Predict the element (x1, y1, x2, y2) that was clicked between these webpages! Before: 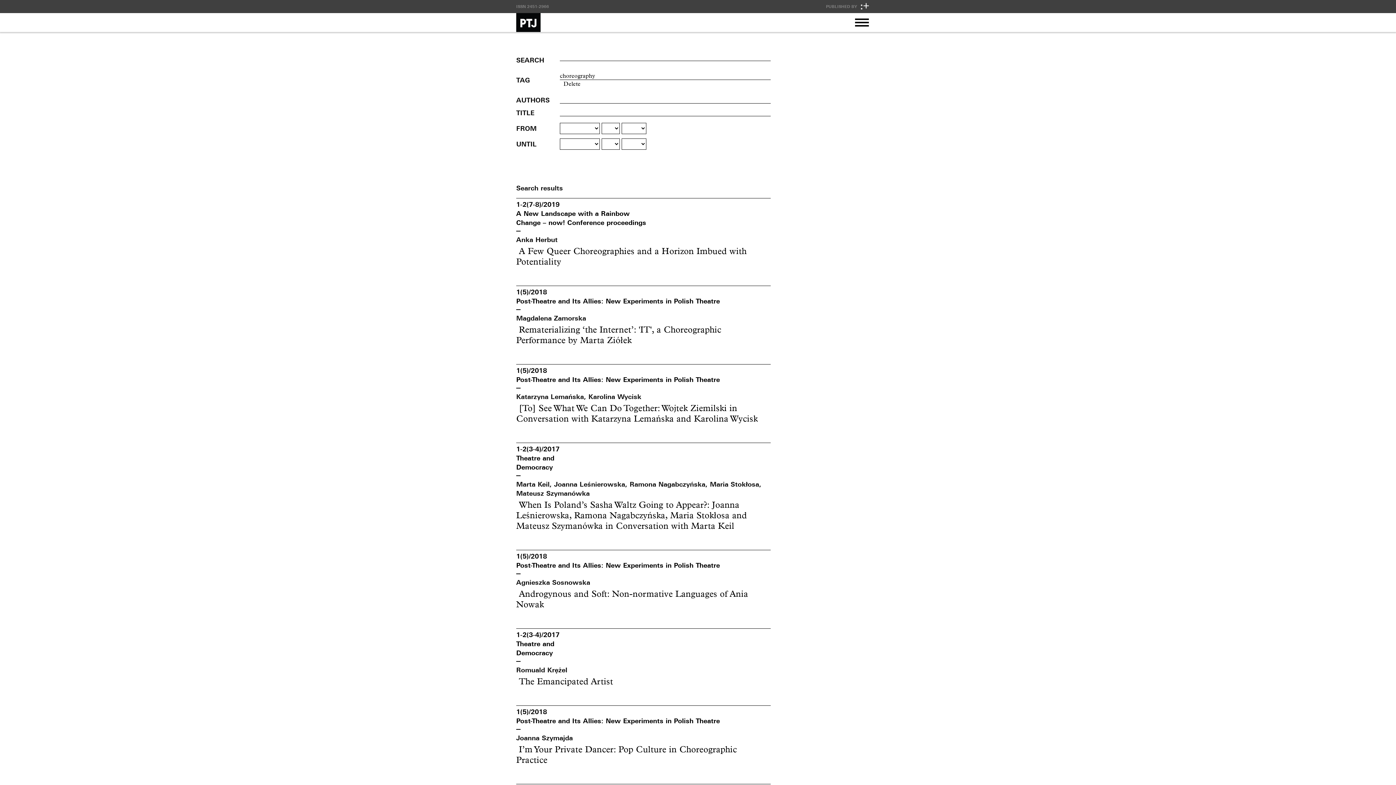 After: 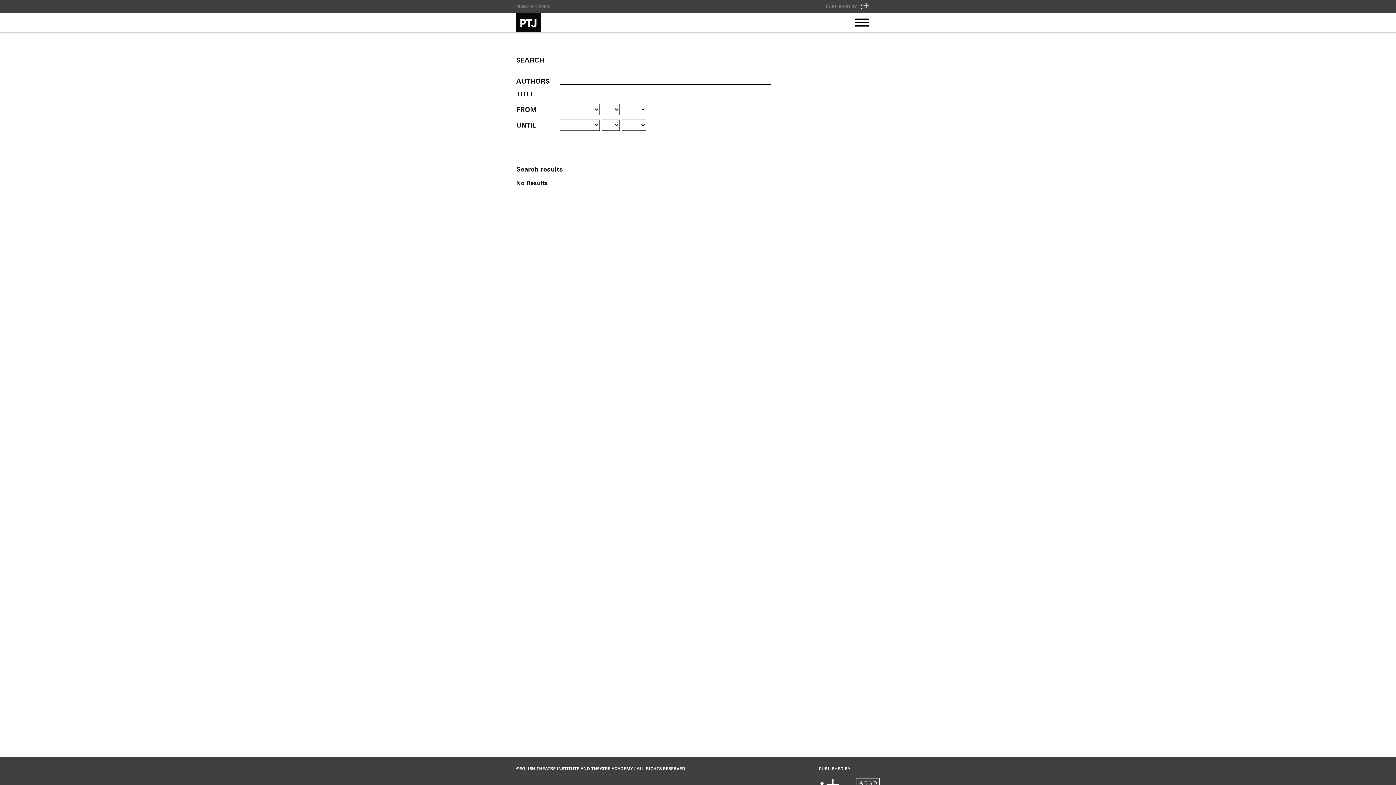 Action: label: Delete bbox: (563, 81, 580, 86)